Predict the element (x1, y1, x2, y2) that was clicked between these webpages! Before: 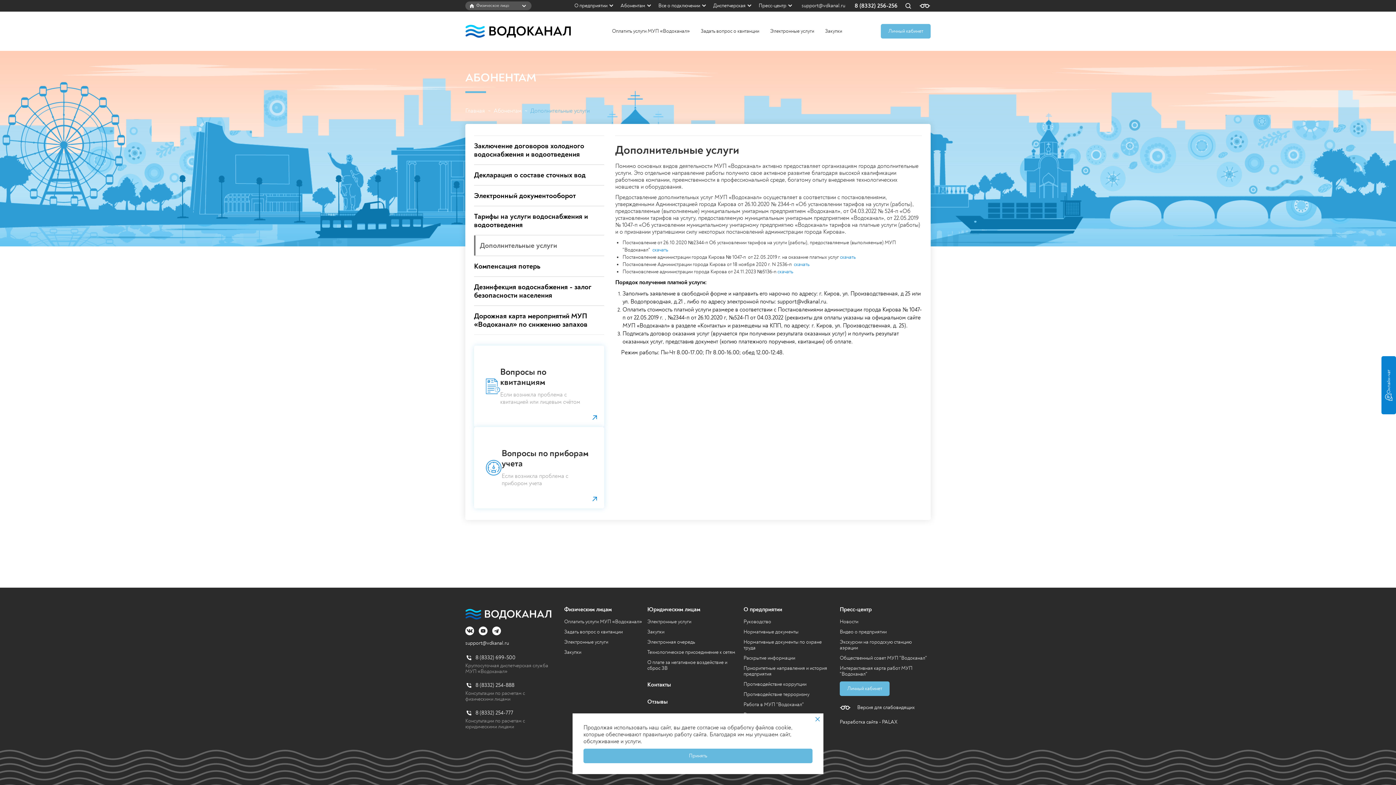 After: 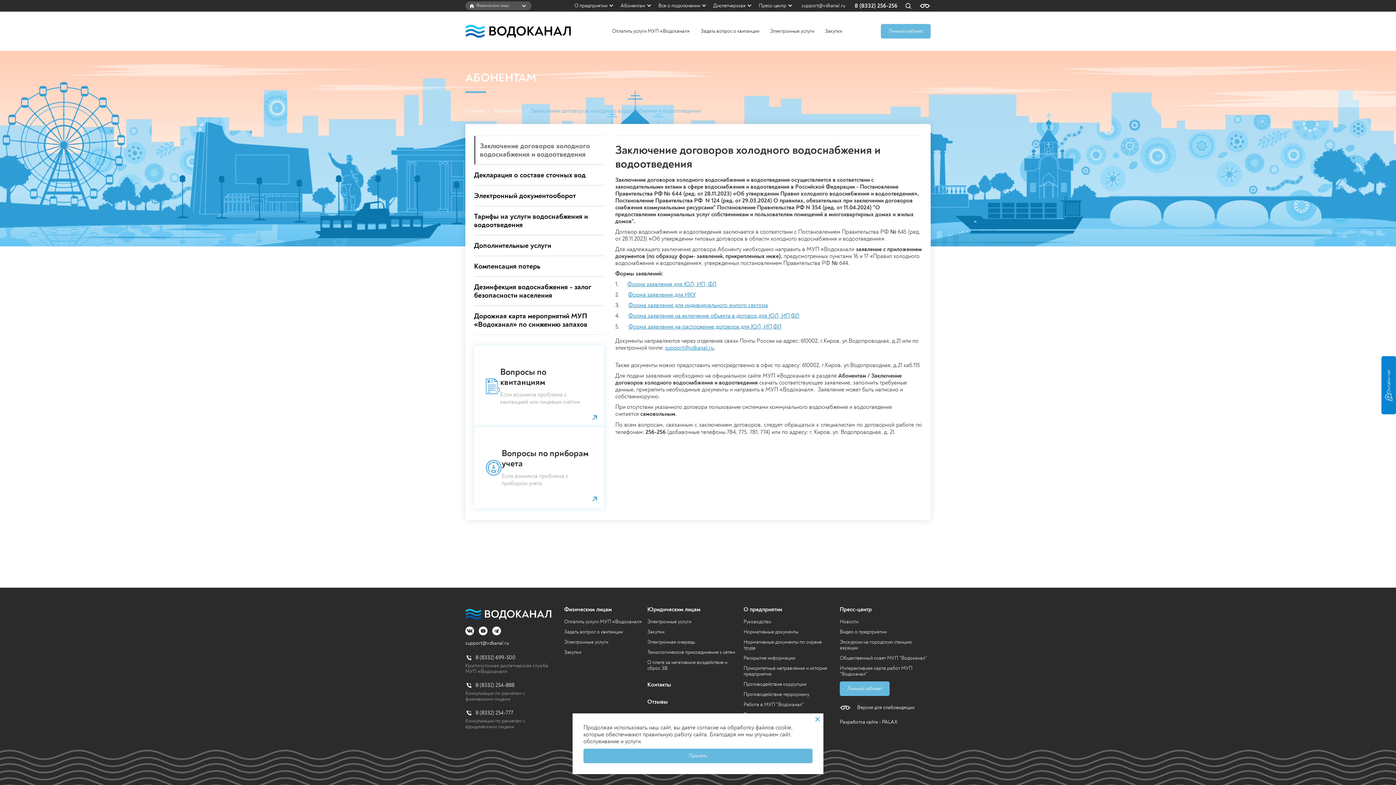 Action: bbox: (474, 135, 604, 164) label: Заключение договоров холодного водоснабжения и водоотведения